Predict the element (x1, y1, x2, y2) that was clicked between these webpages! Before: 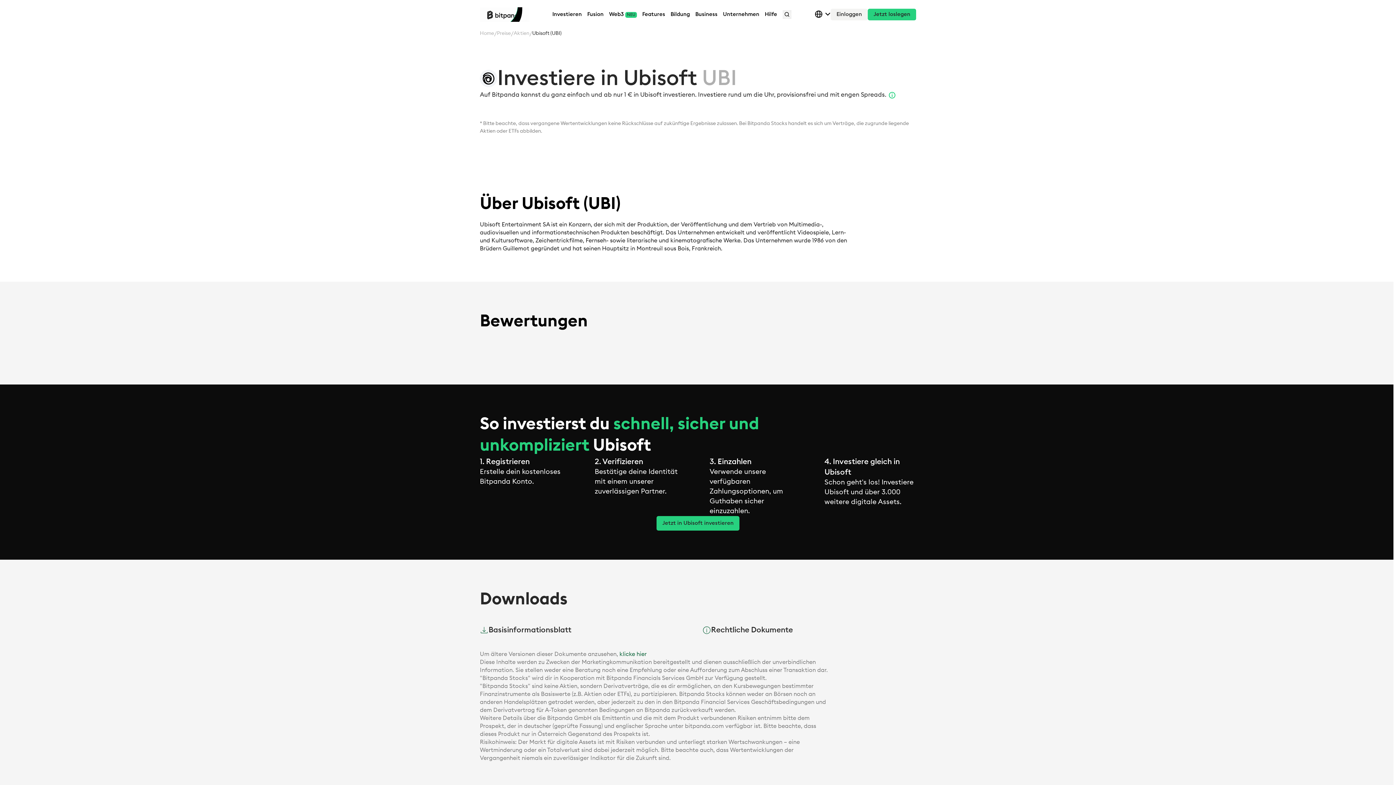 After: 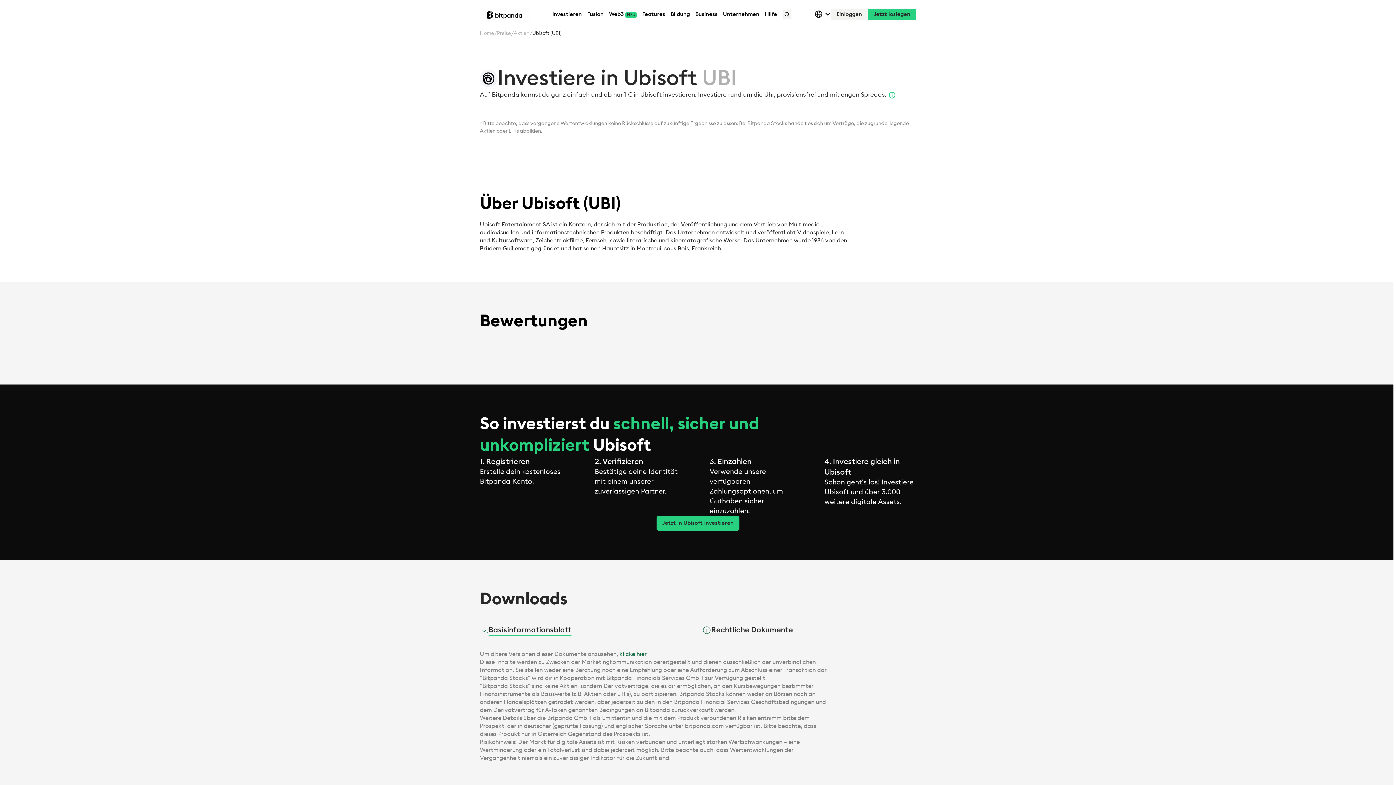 Action: bbox: (480, 625, 571, 635) label: Basisinformationsblatt